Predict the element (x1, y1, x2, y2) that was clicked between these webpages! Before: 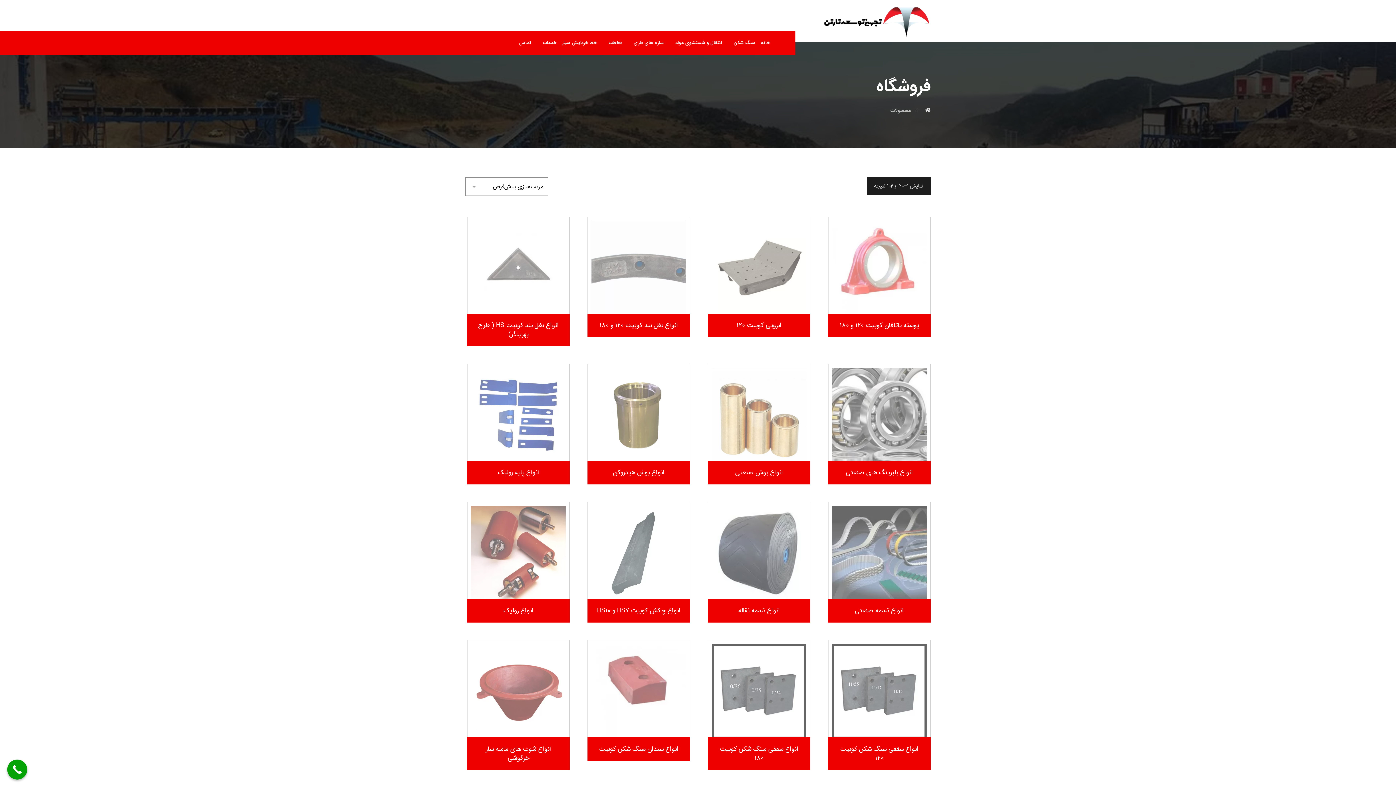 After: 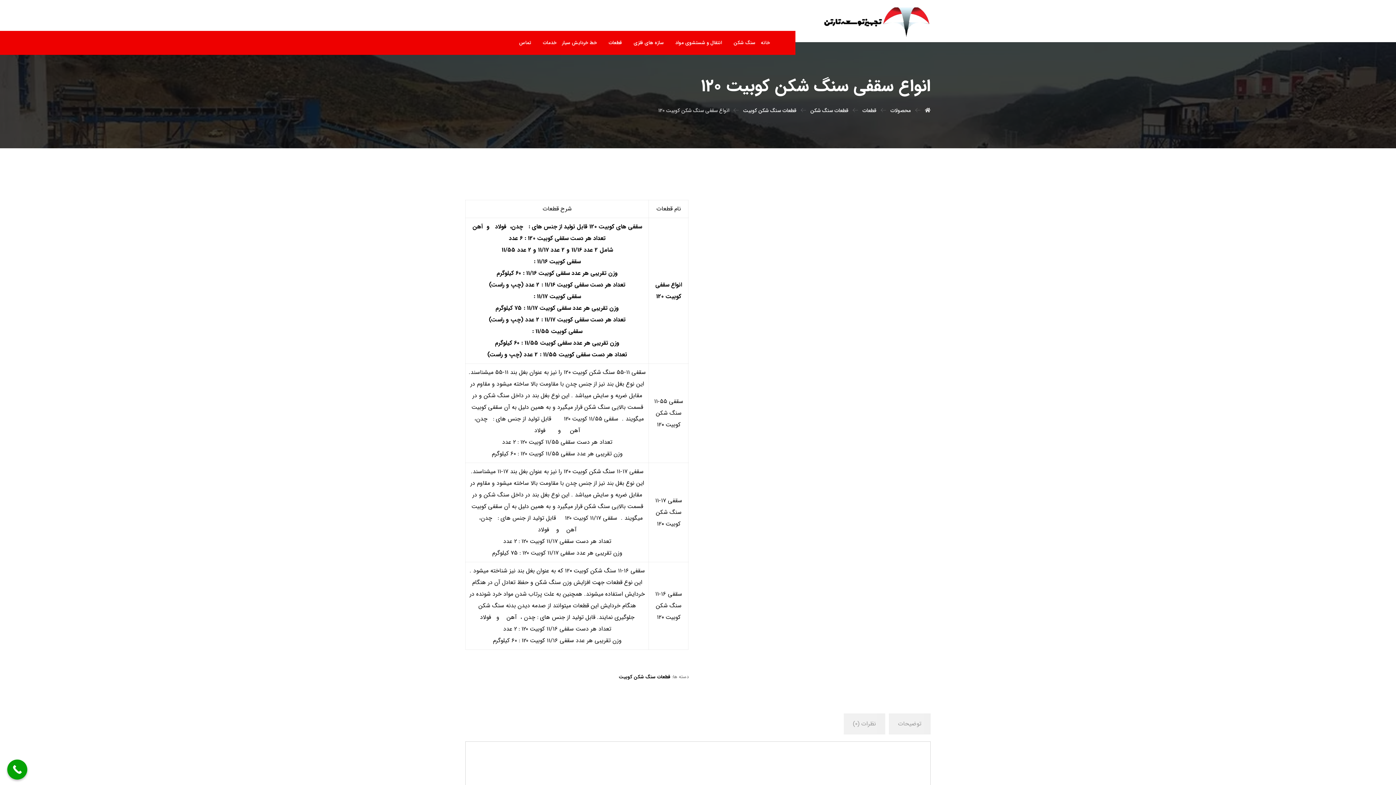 Action: bbox: (828, 640, 930, 770) label: انواع سقفی سنگ شکن کوبیت ۱۲۰